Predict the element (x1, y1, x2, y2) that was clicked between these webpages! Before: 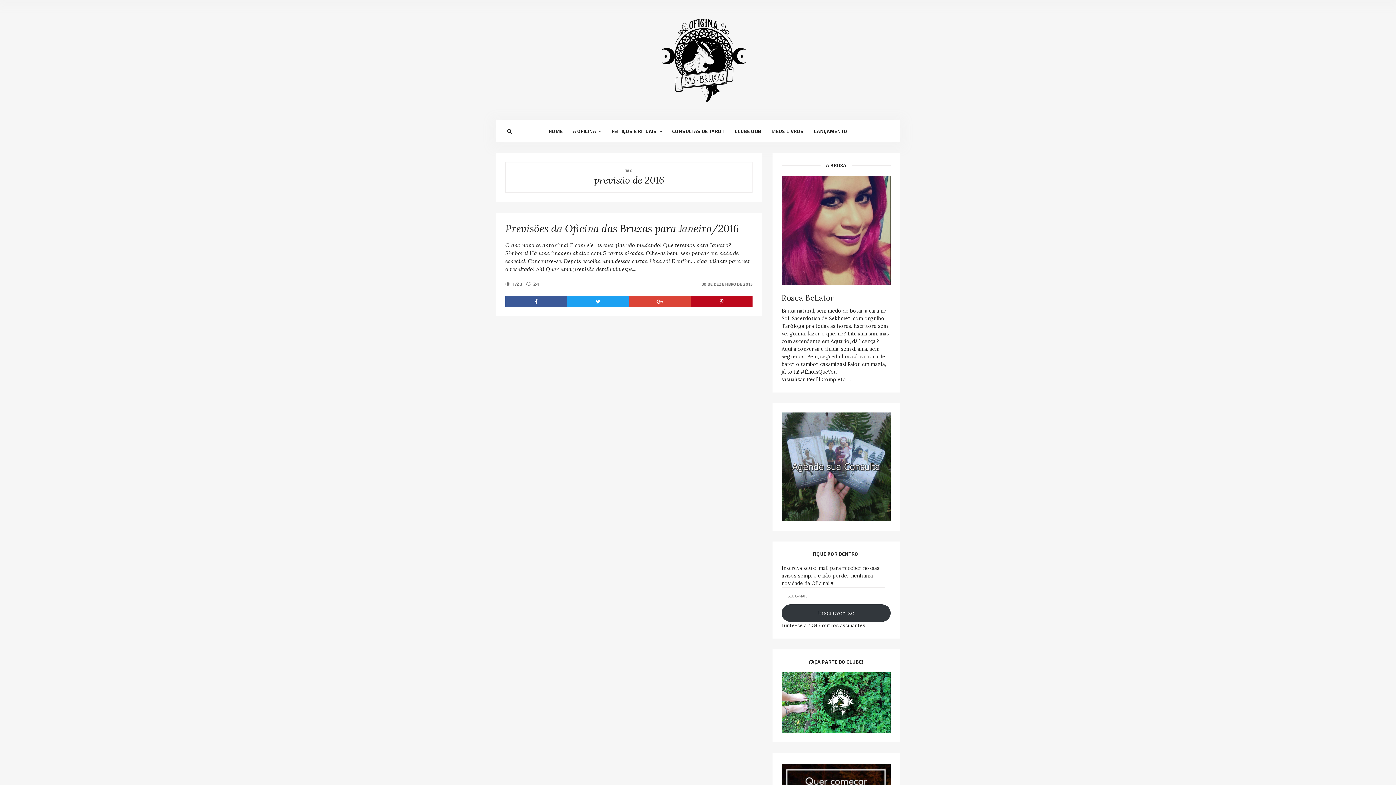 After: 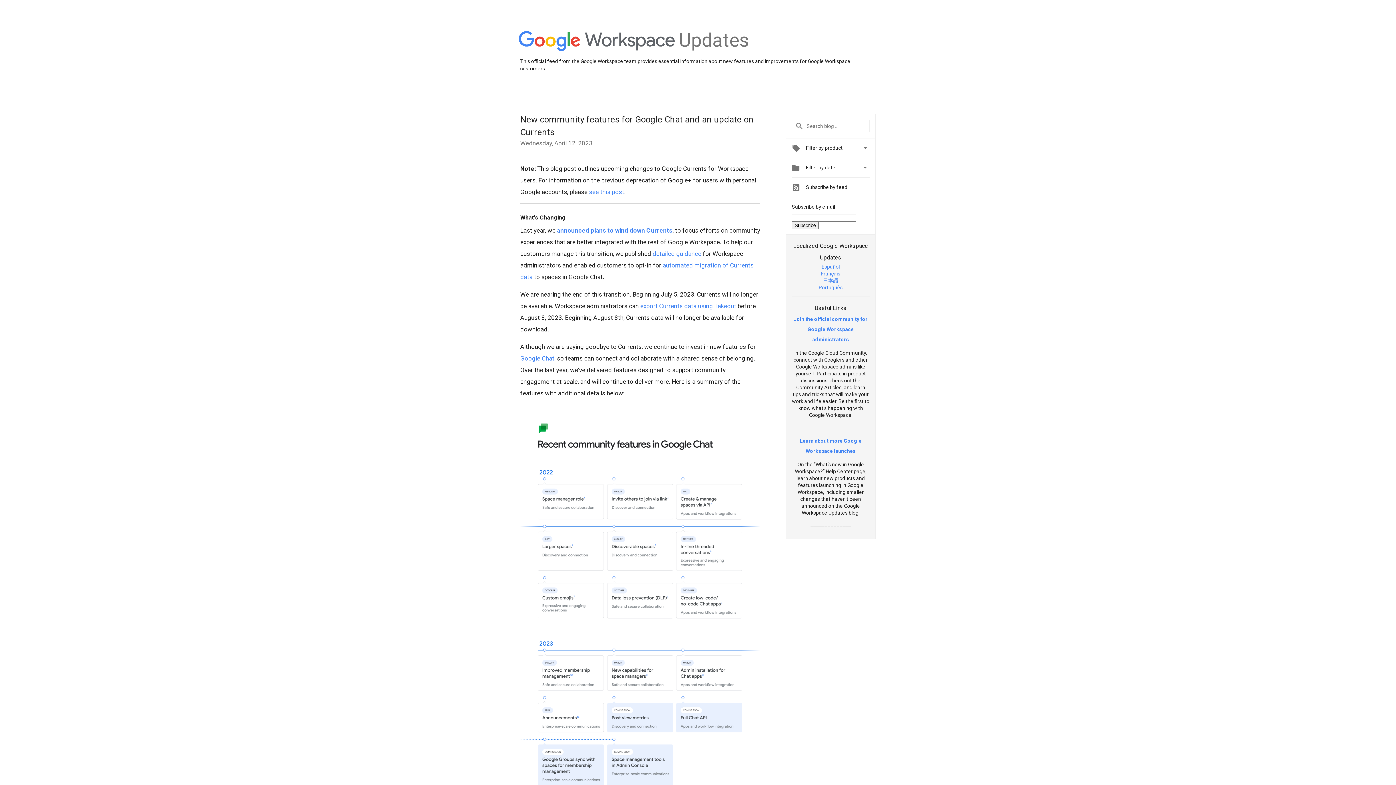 Action: bbox: (629, 296, 690, 307)